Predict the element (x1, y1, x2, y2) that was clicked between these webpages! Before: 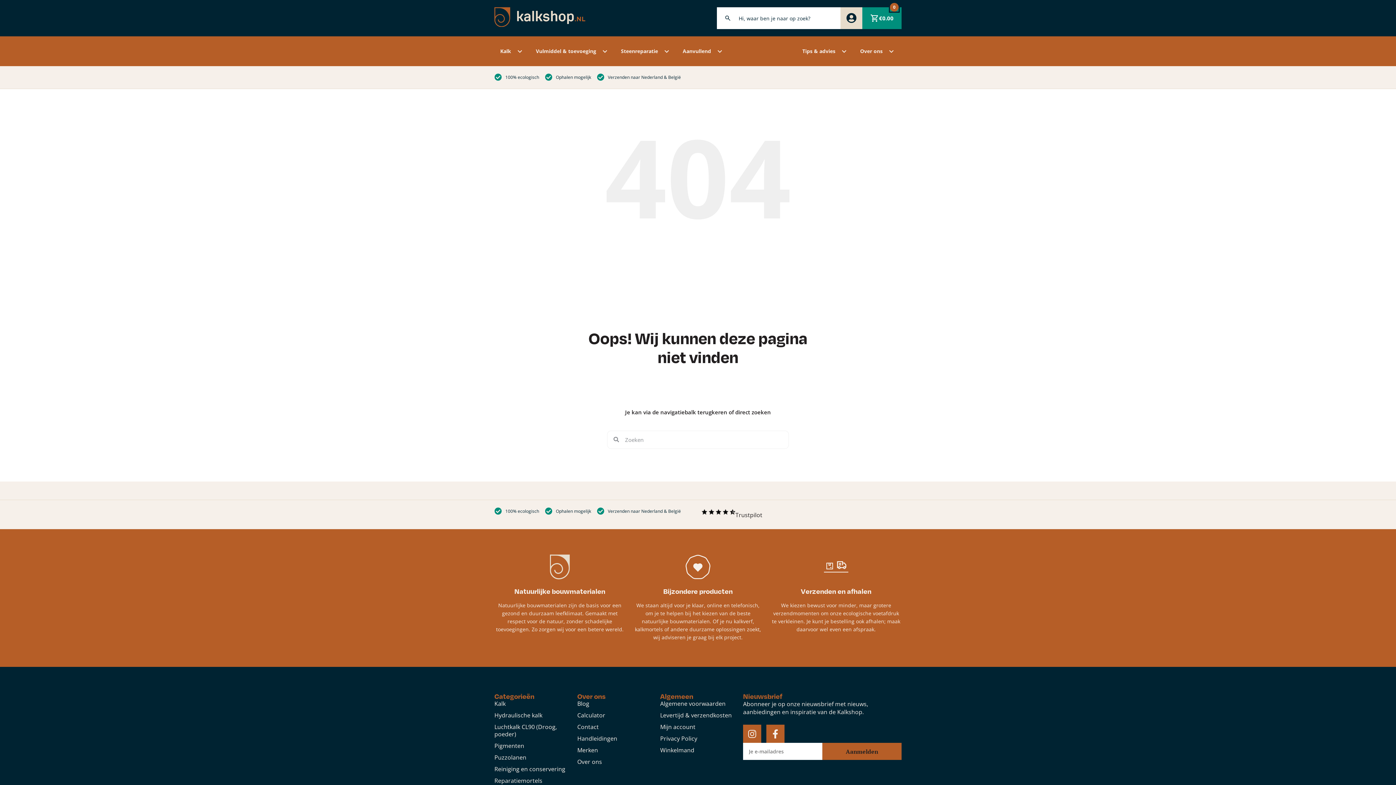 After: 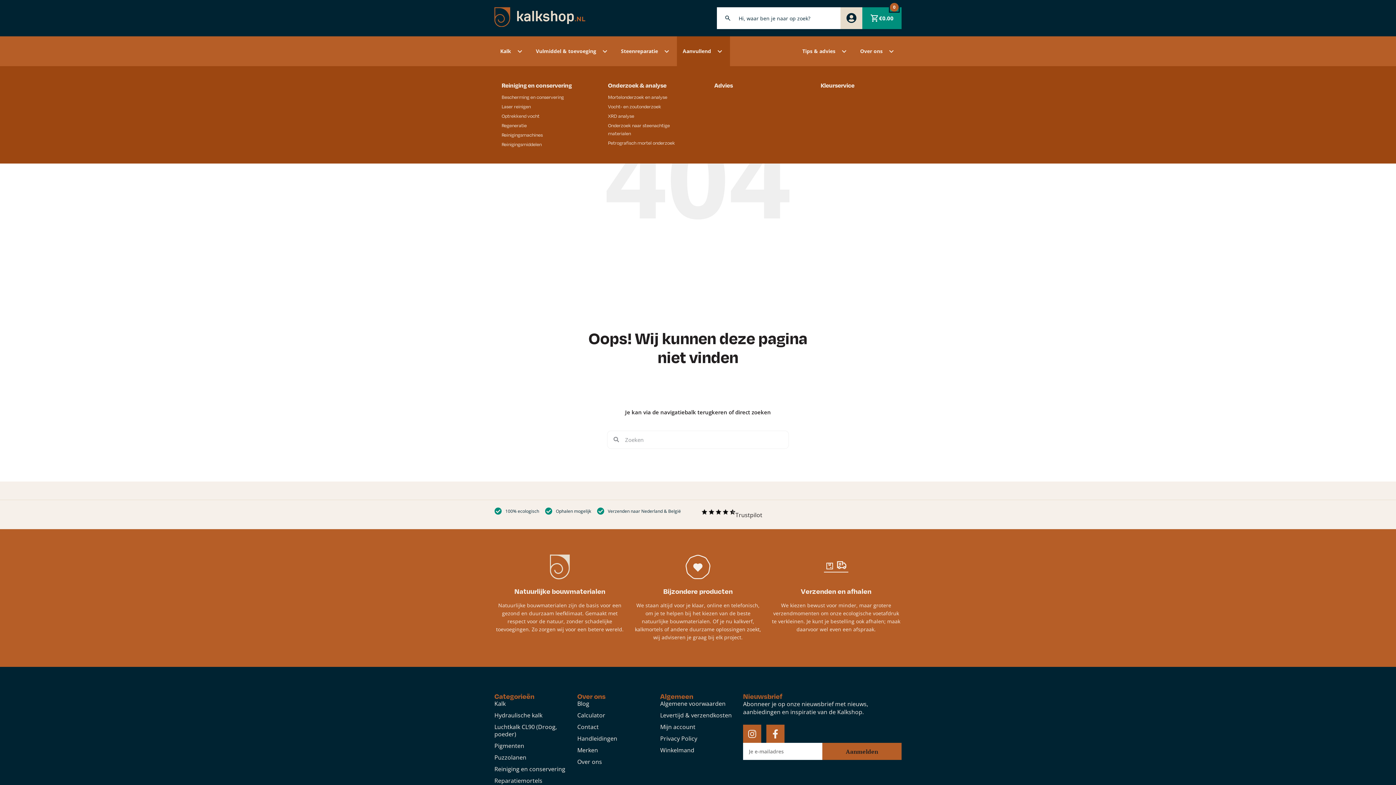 Action: label: Aanvullend bbox: (677, 36, 730, 66)